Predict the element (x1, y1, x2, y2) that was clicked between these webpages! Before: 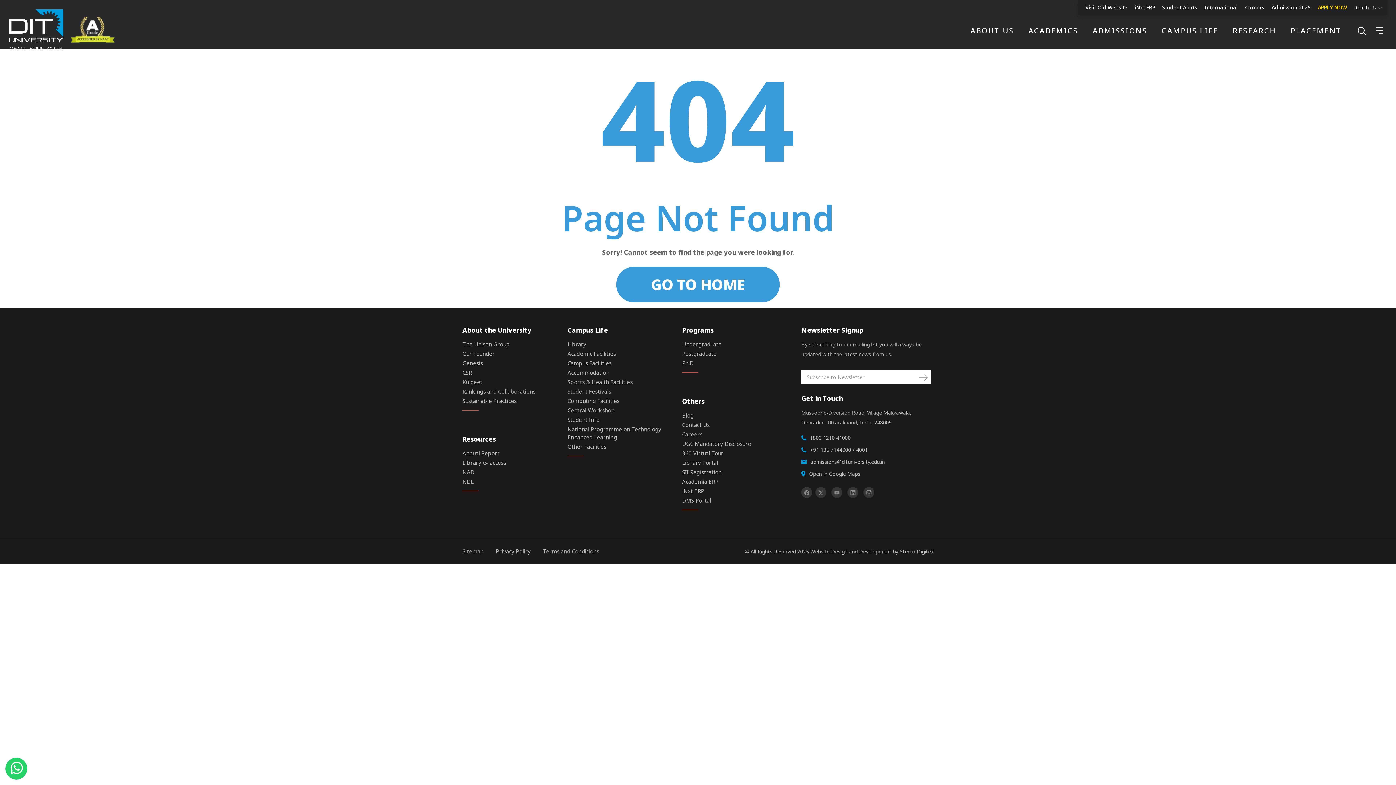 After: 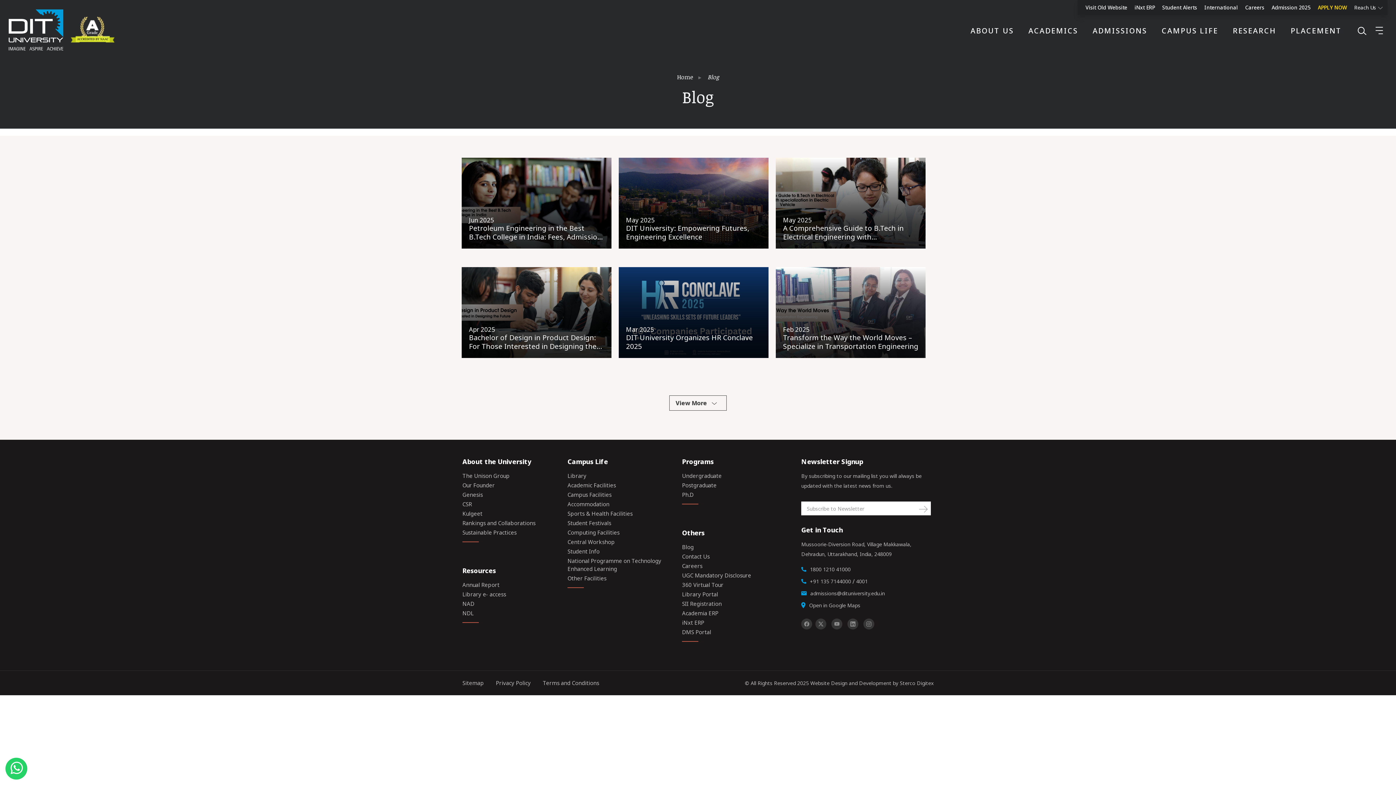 Action: label: Blog bbox: (682, 411, 800, 420)